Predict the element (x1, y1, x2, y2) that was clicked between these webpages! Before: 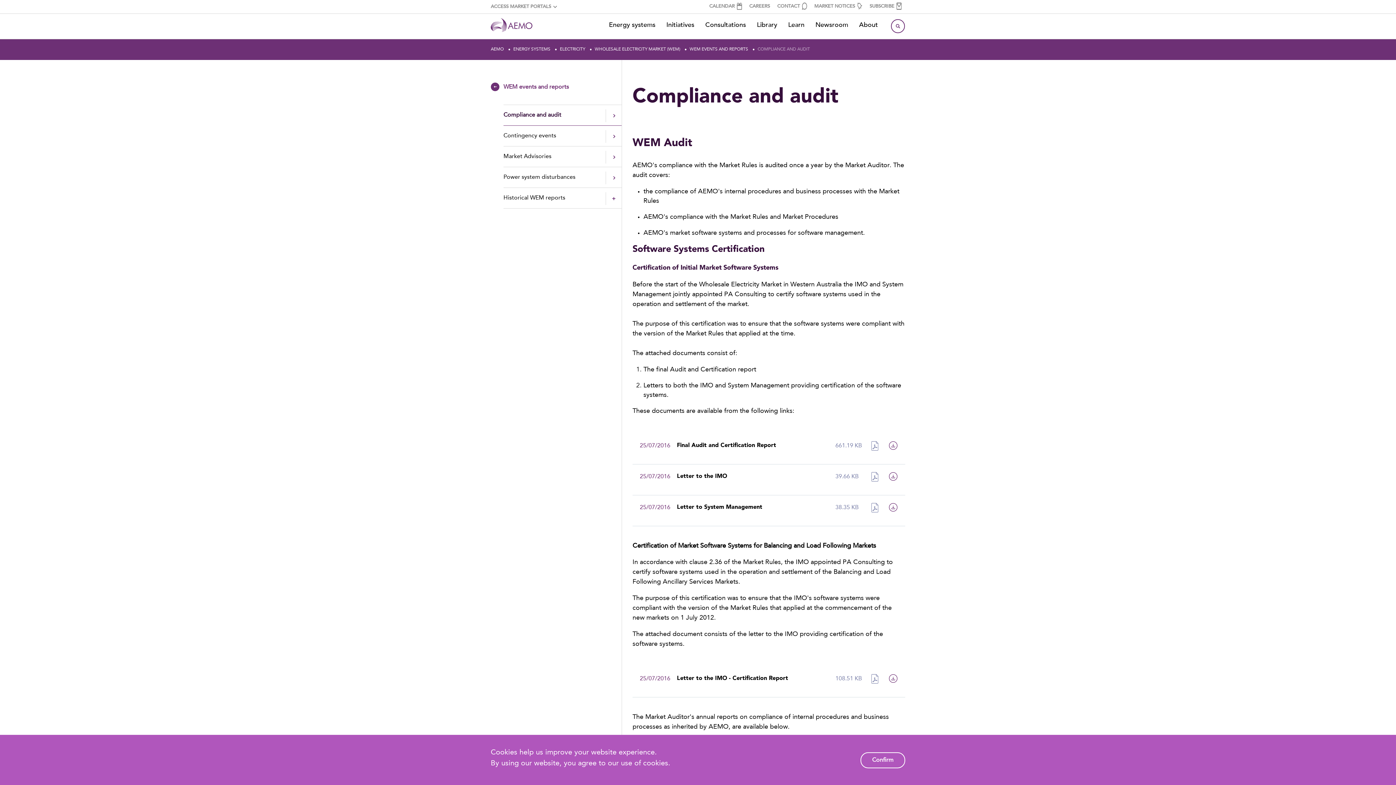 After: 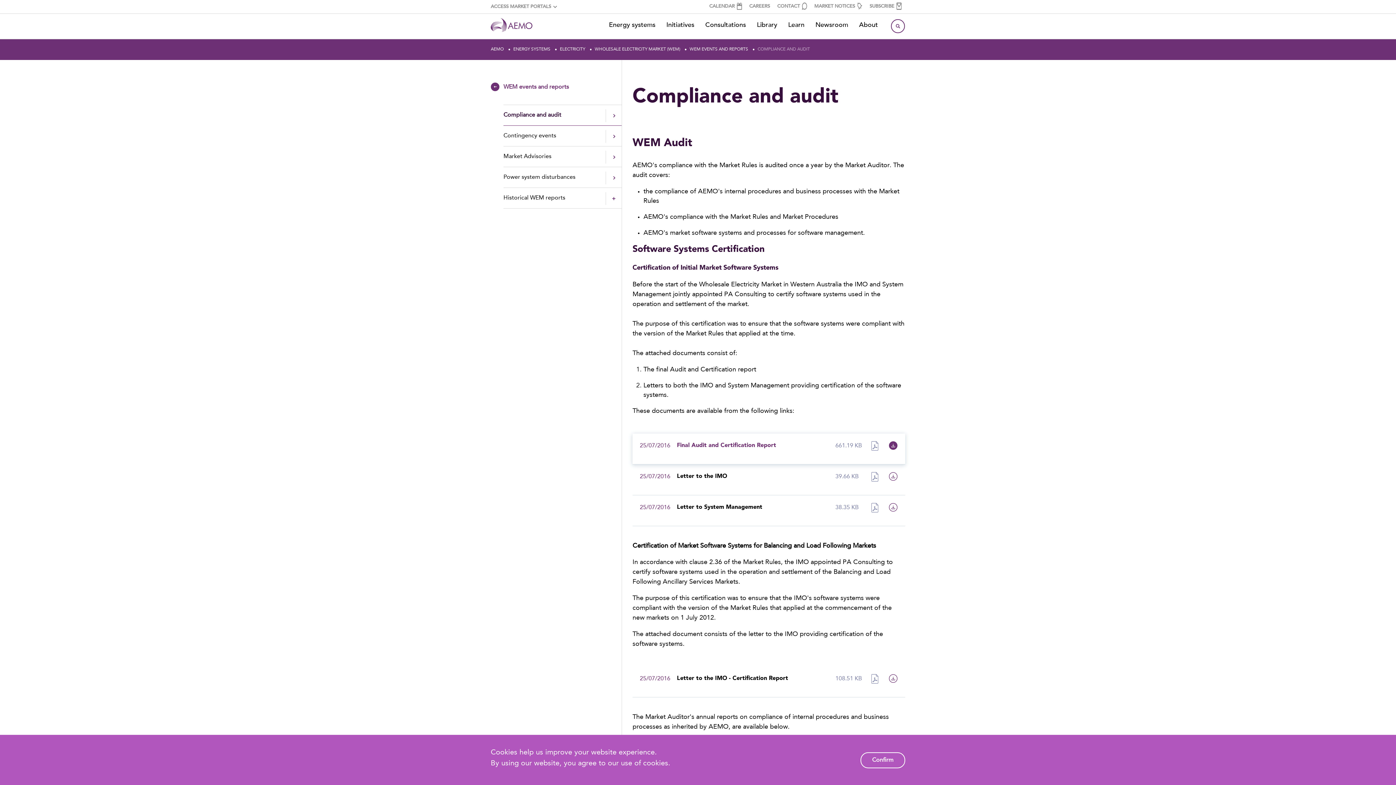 Action: label: 25/07/2016
Final Audit and Certification Report
661.19 KB bbox: (632, 433, 905, 464)